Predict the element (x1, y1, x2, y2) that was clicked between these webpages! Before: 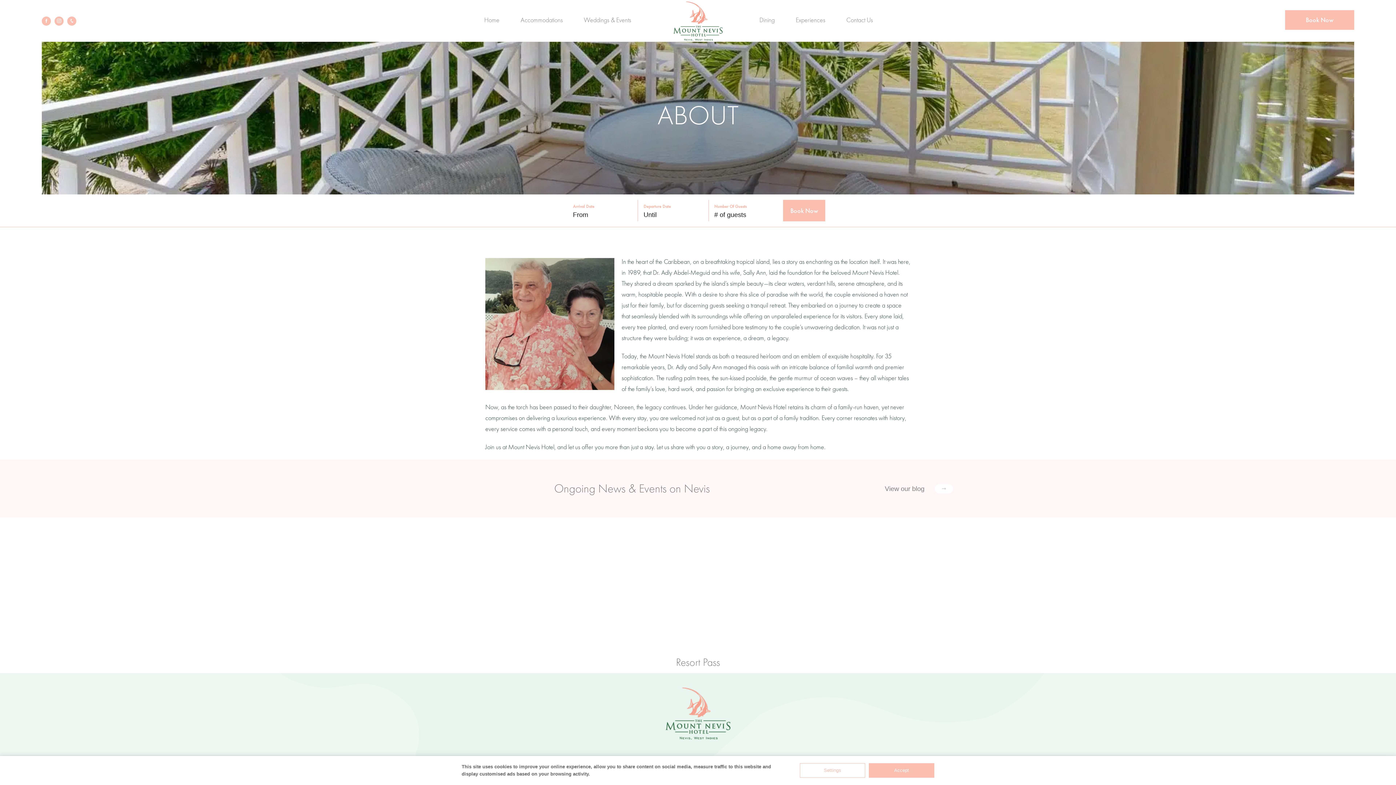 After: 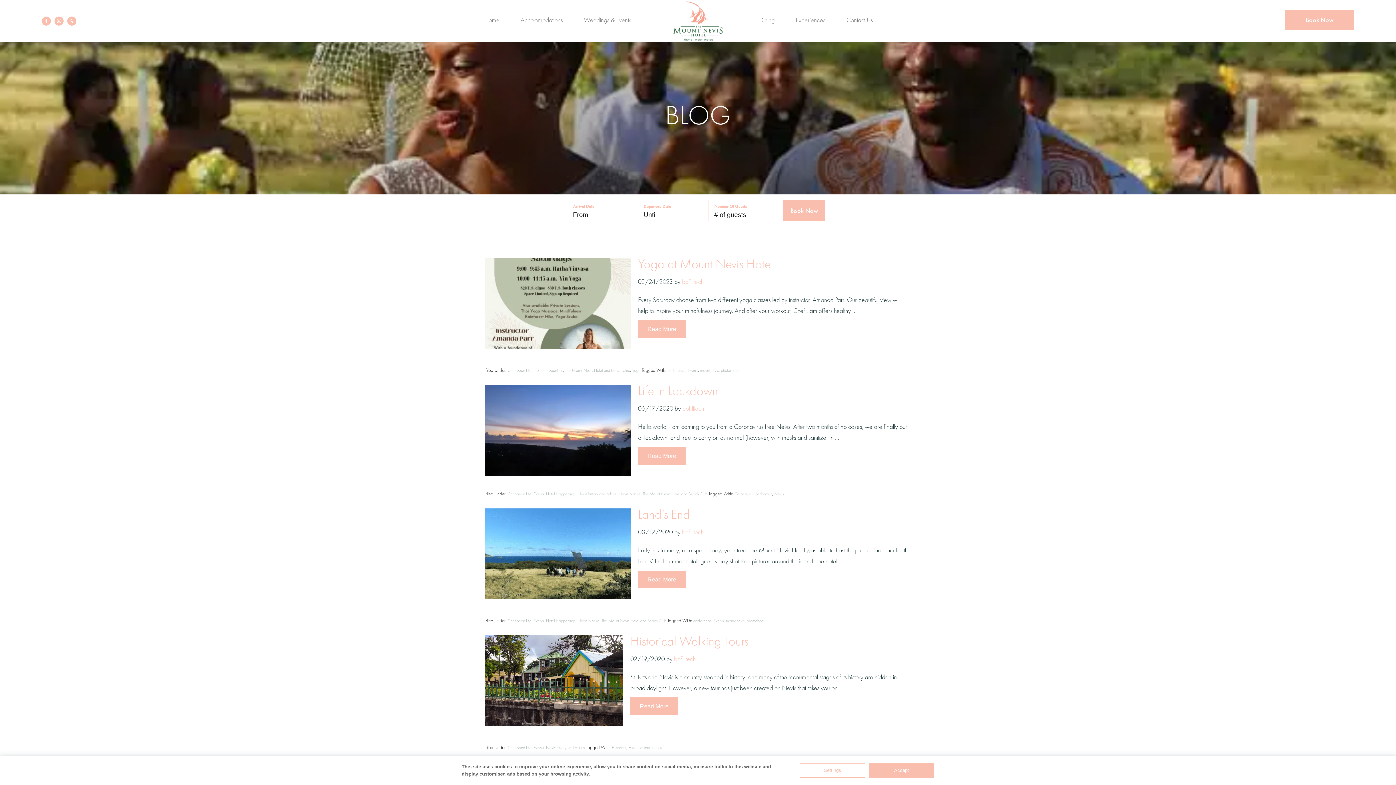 Action: label: View our blog bbox: (885, 483, 953, 494)